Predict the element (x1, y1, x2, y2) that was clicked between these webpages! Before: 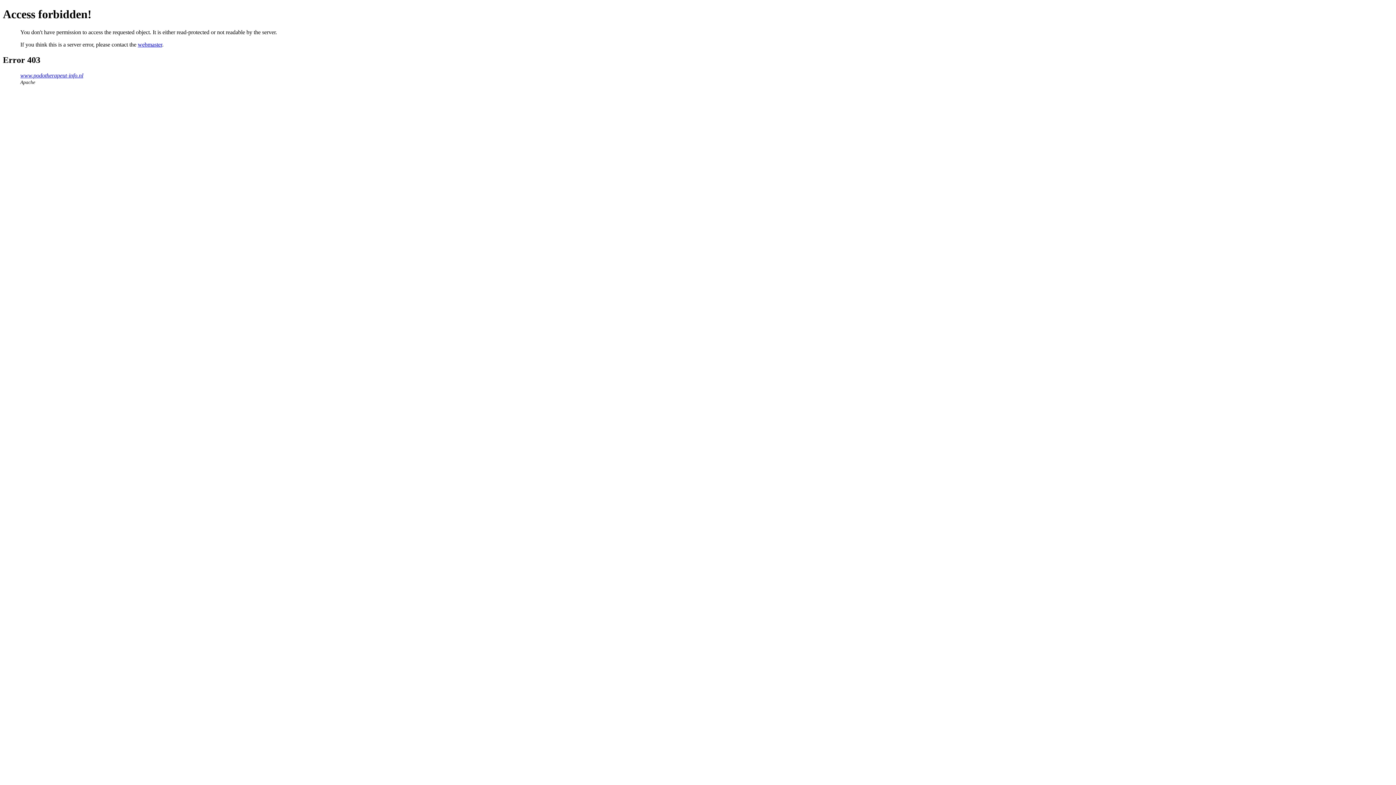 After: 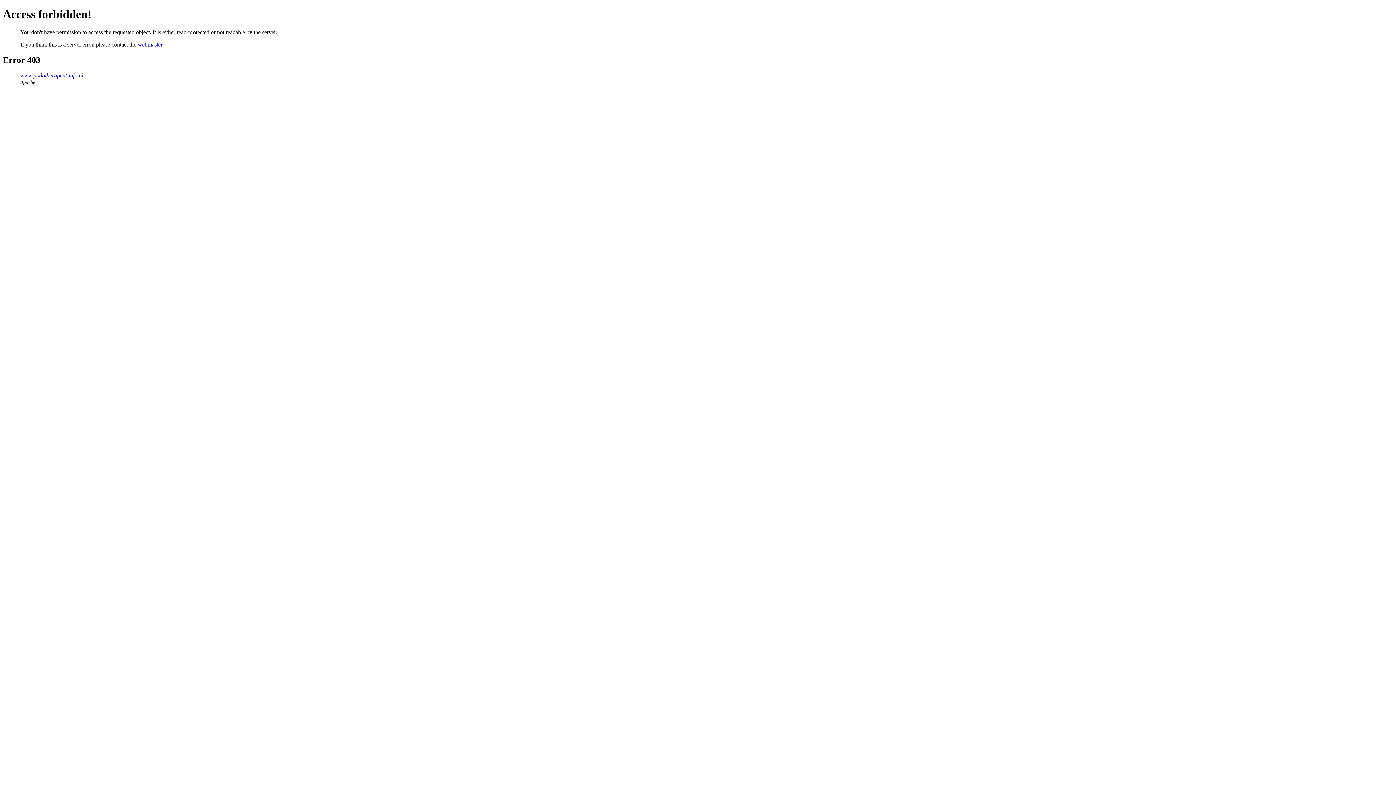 Action: bbox: (137, 41, 162, 47) label: webmaster